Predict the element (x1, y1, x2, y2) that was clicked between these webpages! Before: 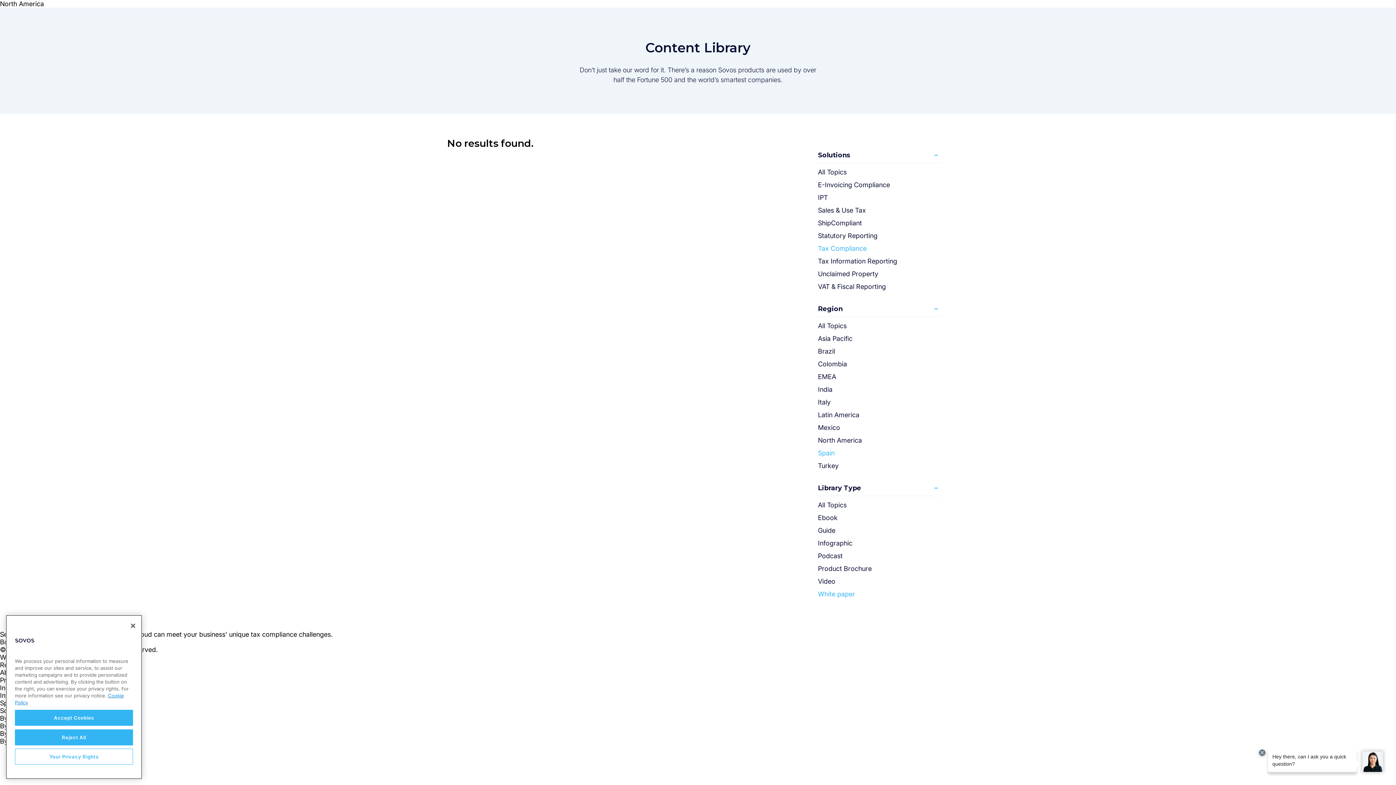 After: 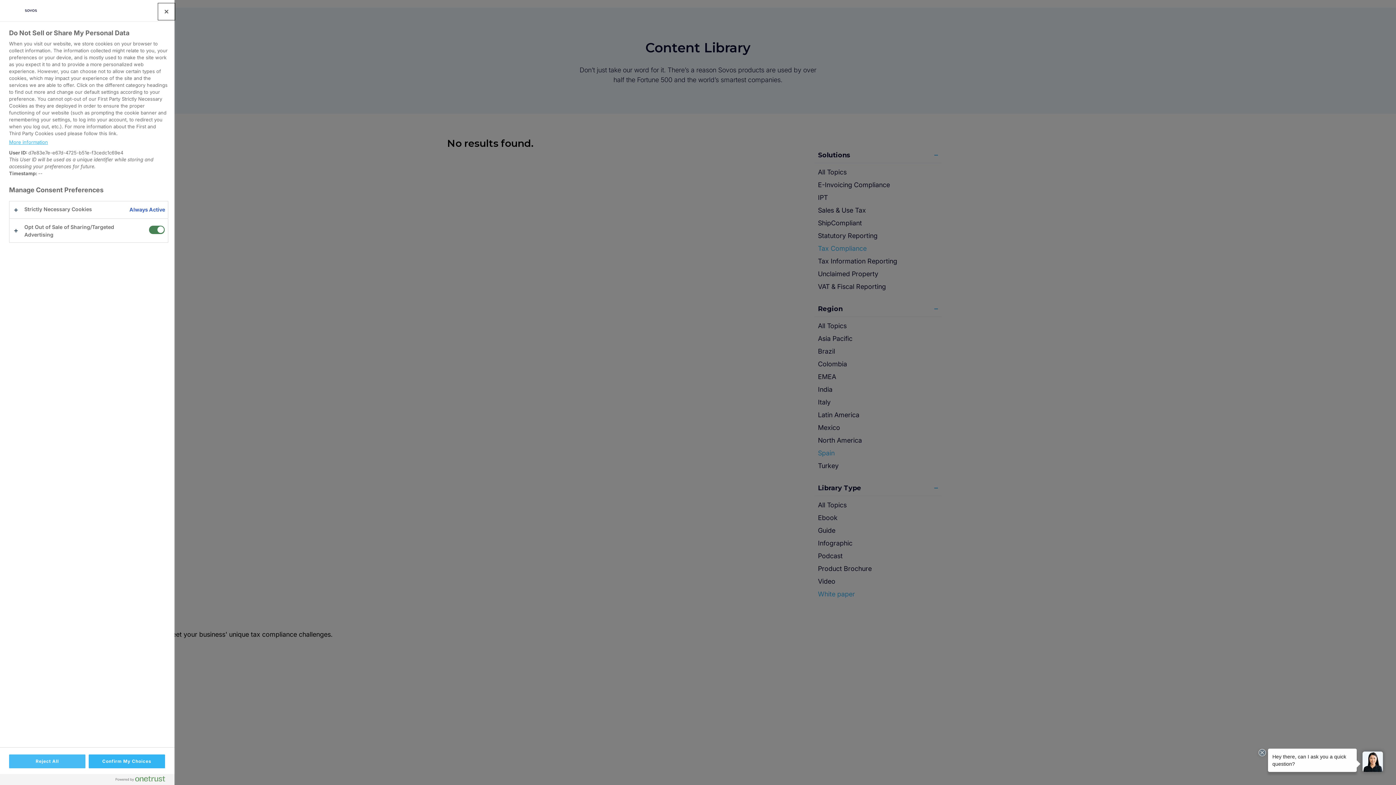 Action: bbox: (14, 749, 133, 765) label: Your Privacy Rights